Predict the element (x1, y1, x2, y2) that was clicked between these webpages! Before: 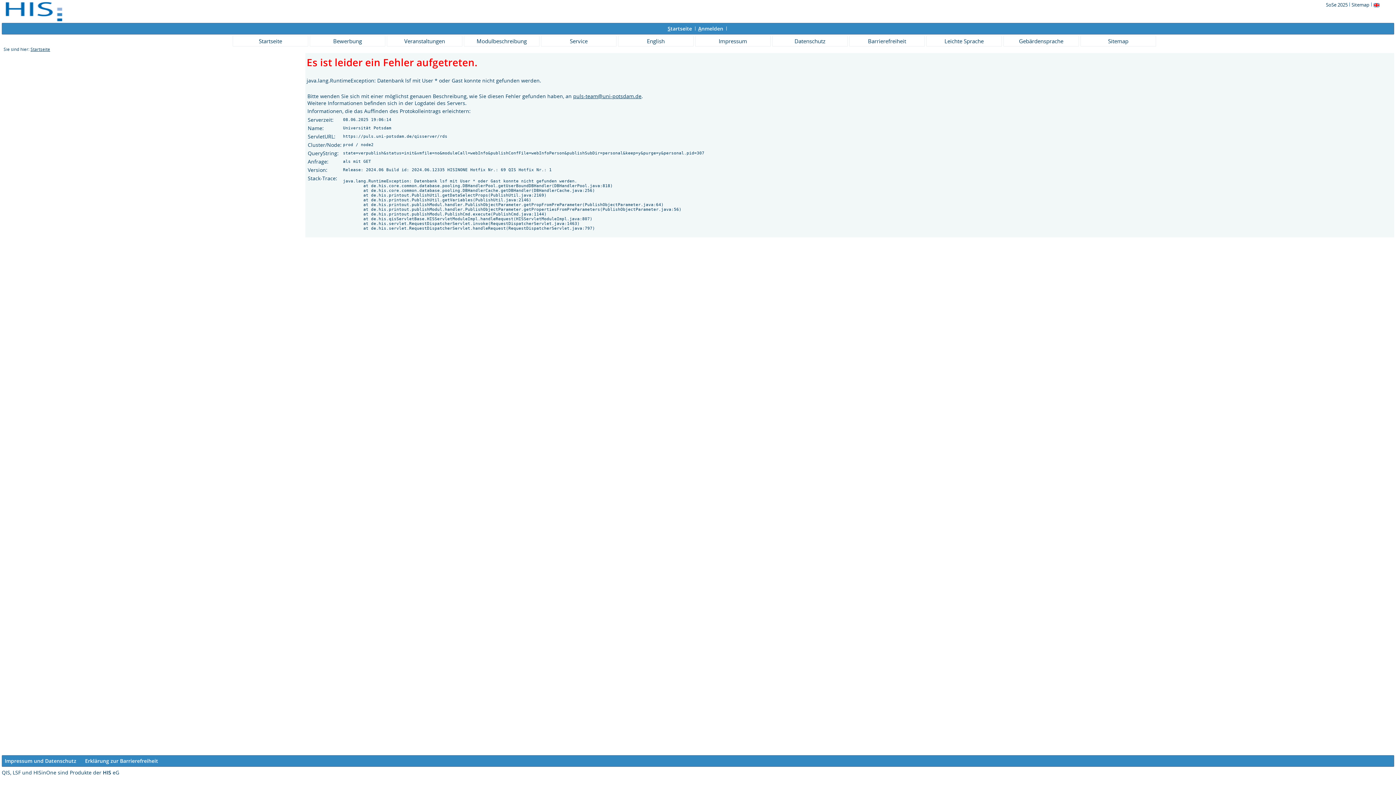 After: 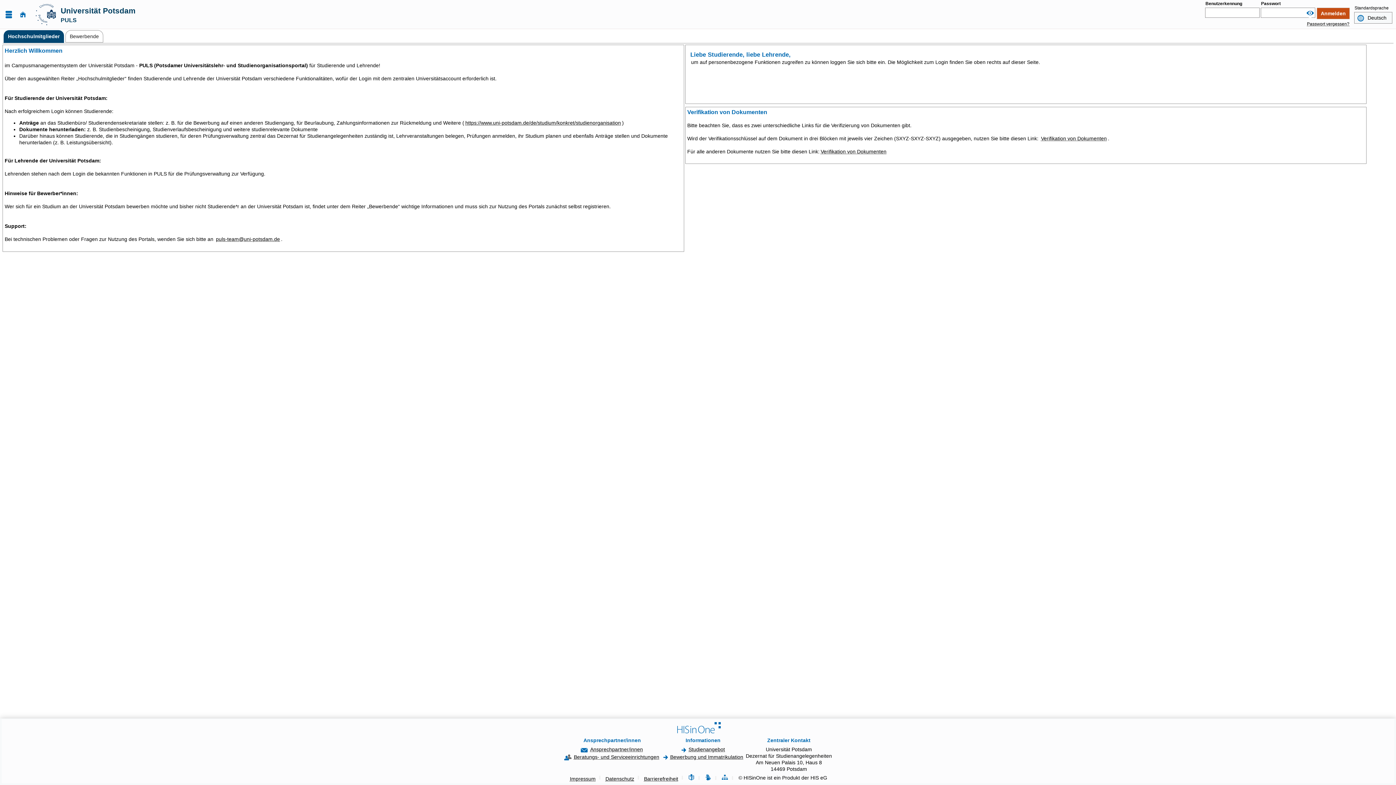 Action: bbox: (541, 35, 616, 46) label: Service